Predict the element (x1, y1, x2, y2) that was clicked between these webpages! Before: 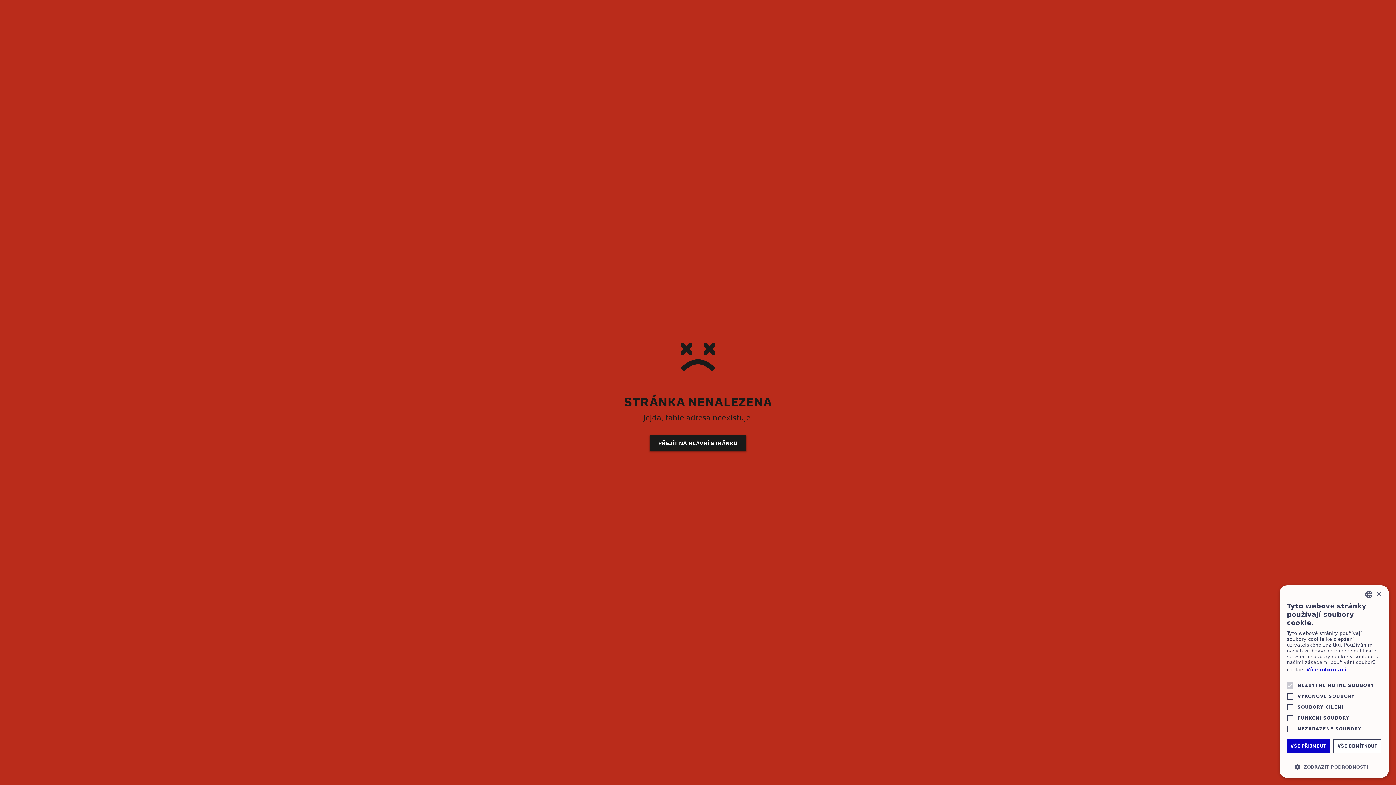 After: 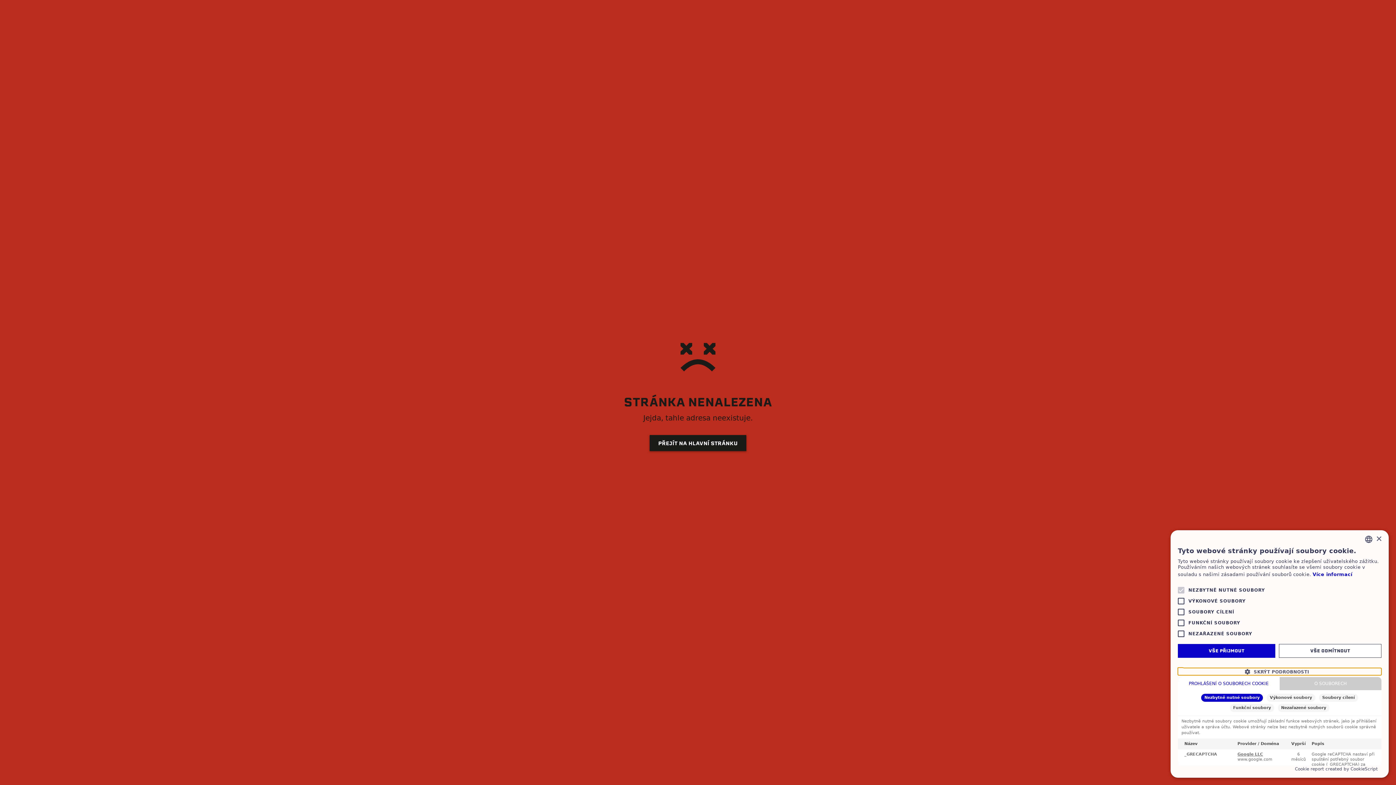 Action: bbox: (1287, 763, 1381, 770) label:  ZOBRAZIT PODROBNOSTI